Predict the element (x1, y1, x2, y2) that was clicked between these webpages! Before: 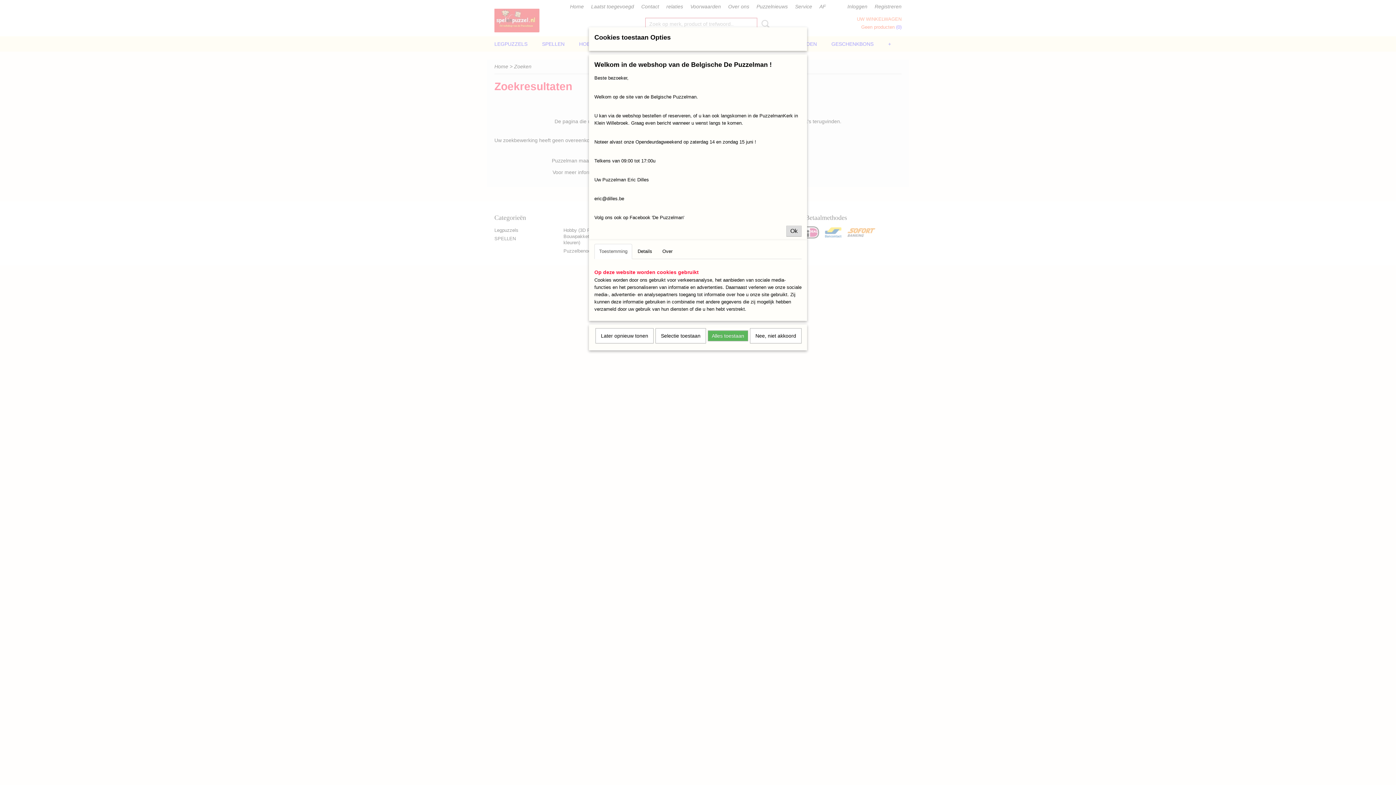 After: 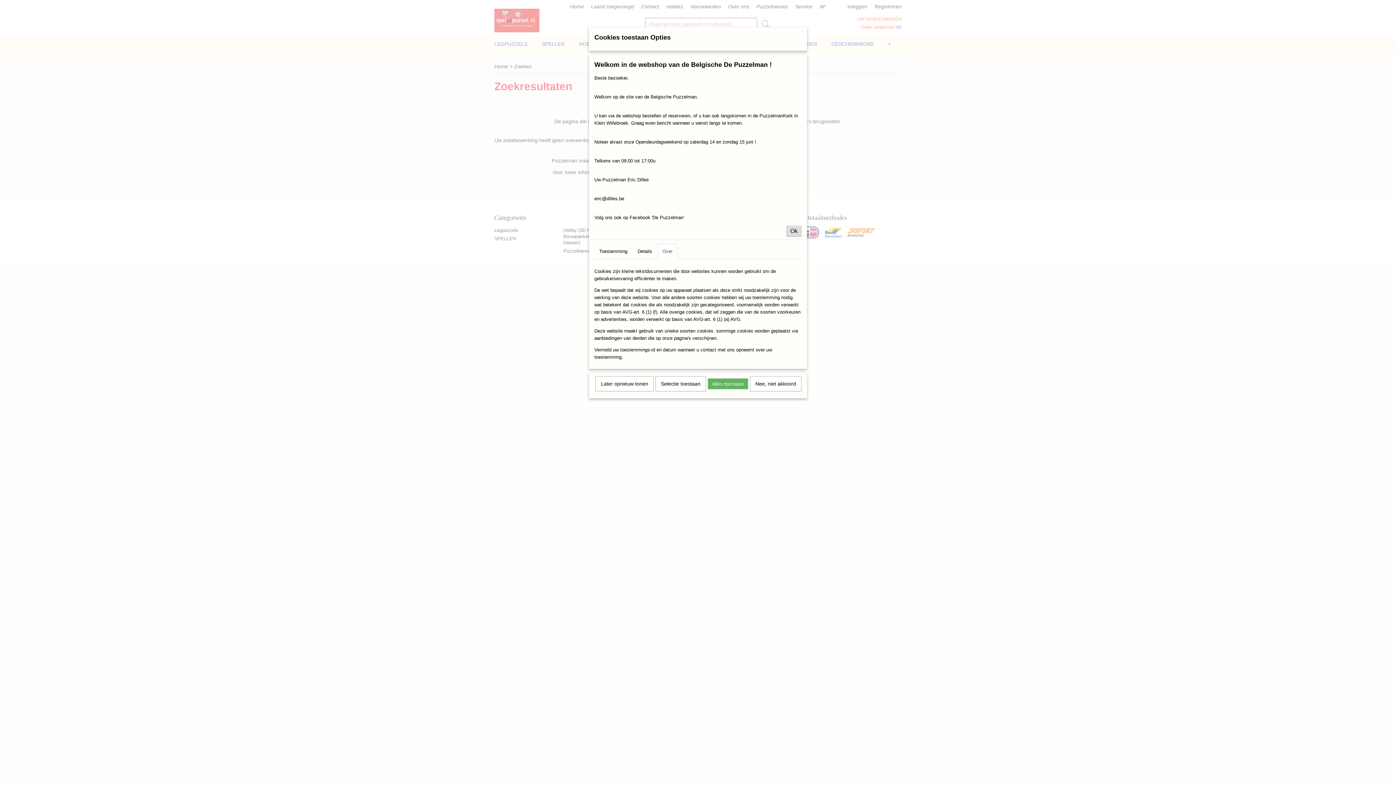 Action: bbox: (657, 244, 677, 259) label: Over